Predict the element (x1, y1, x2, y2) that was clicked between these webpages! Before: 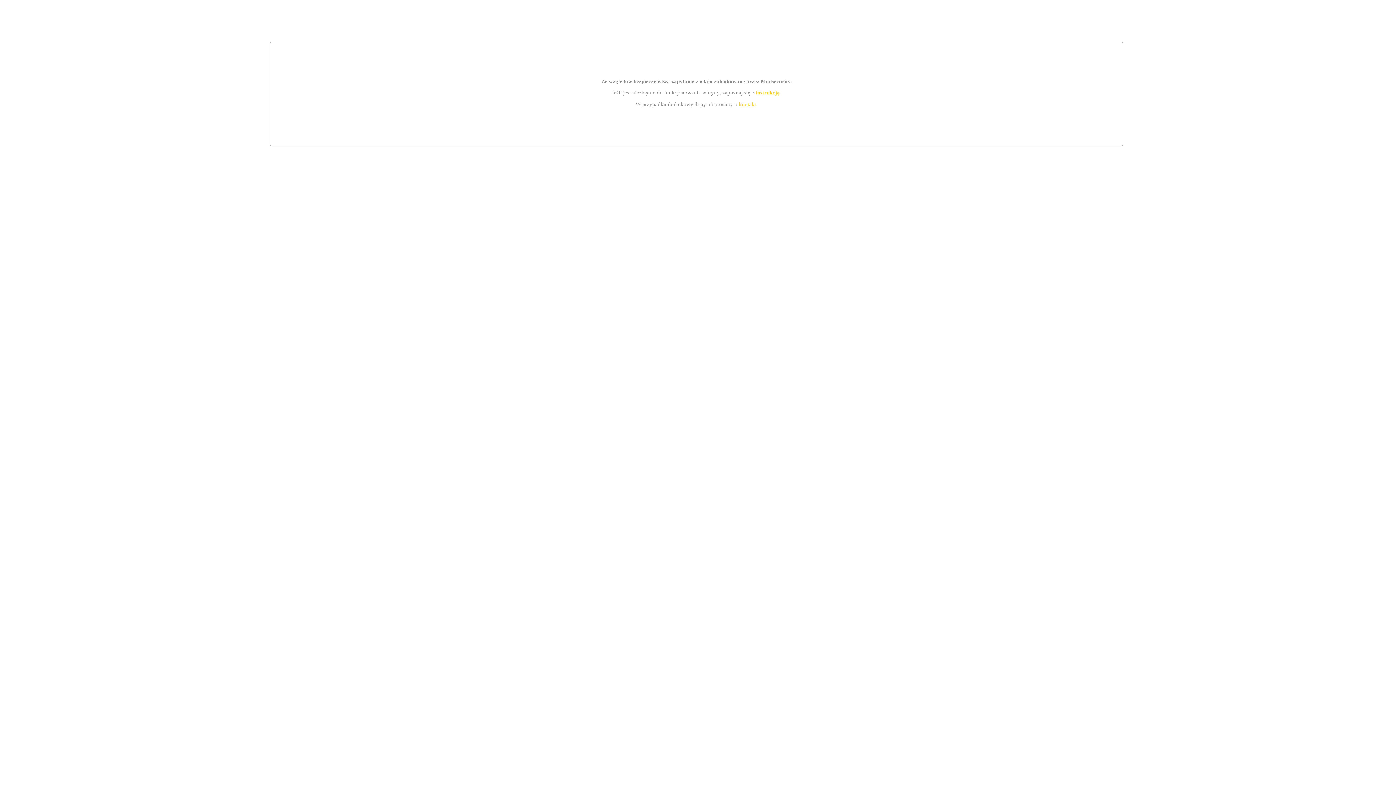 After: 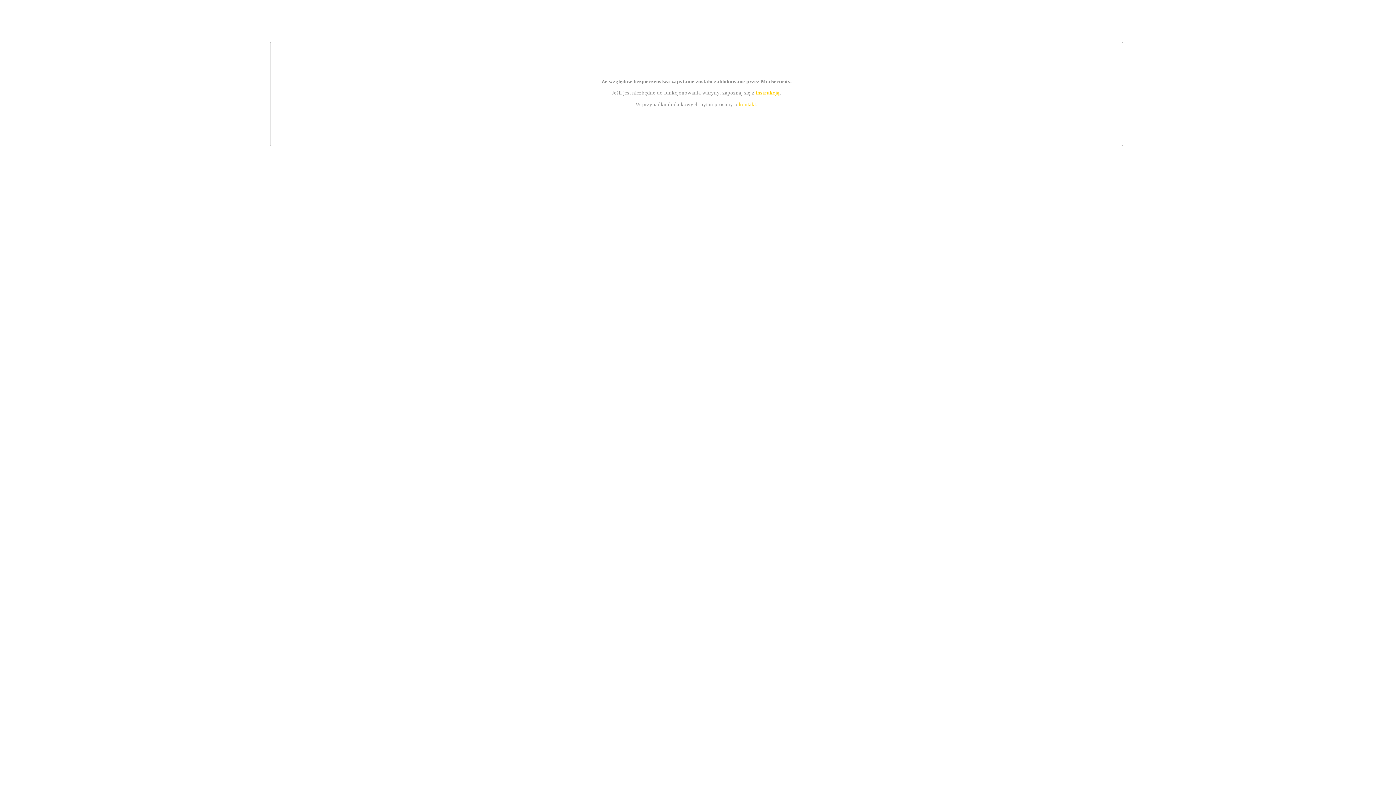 Action: label: instrukcją bbox: (755, 89, 779, 95)